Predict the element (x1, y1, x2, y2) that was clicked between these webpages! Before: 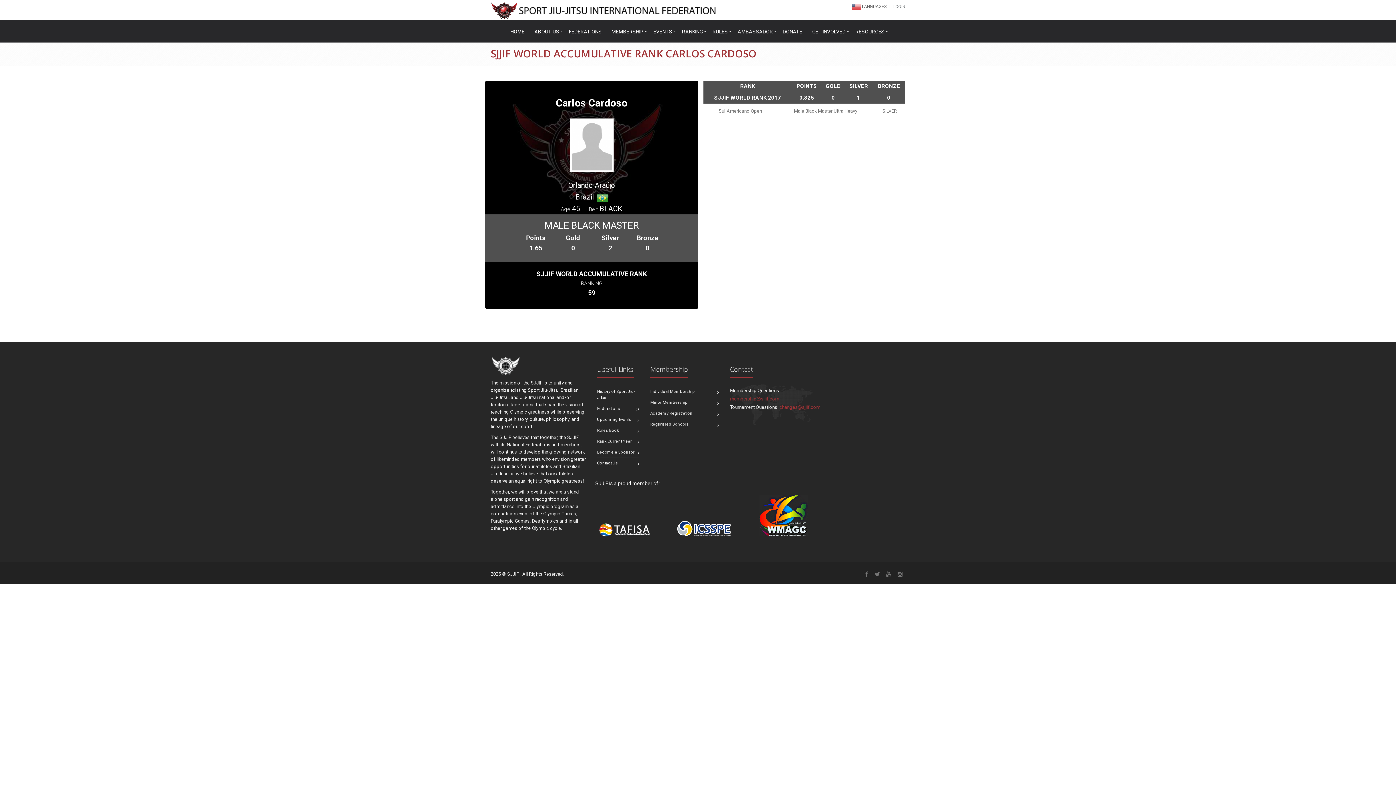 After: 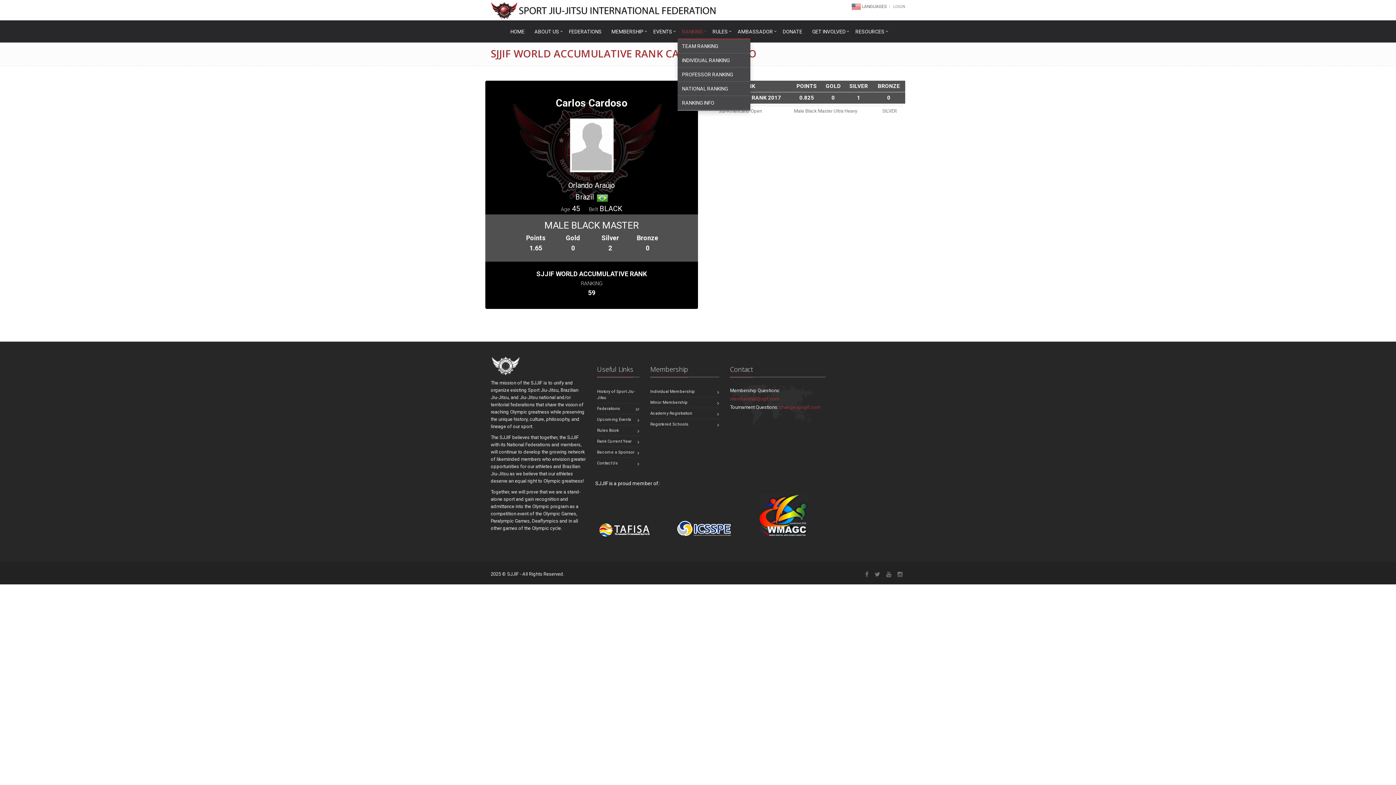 Action: label: RANKING bbox: (677, 24, 708, 39)